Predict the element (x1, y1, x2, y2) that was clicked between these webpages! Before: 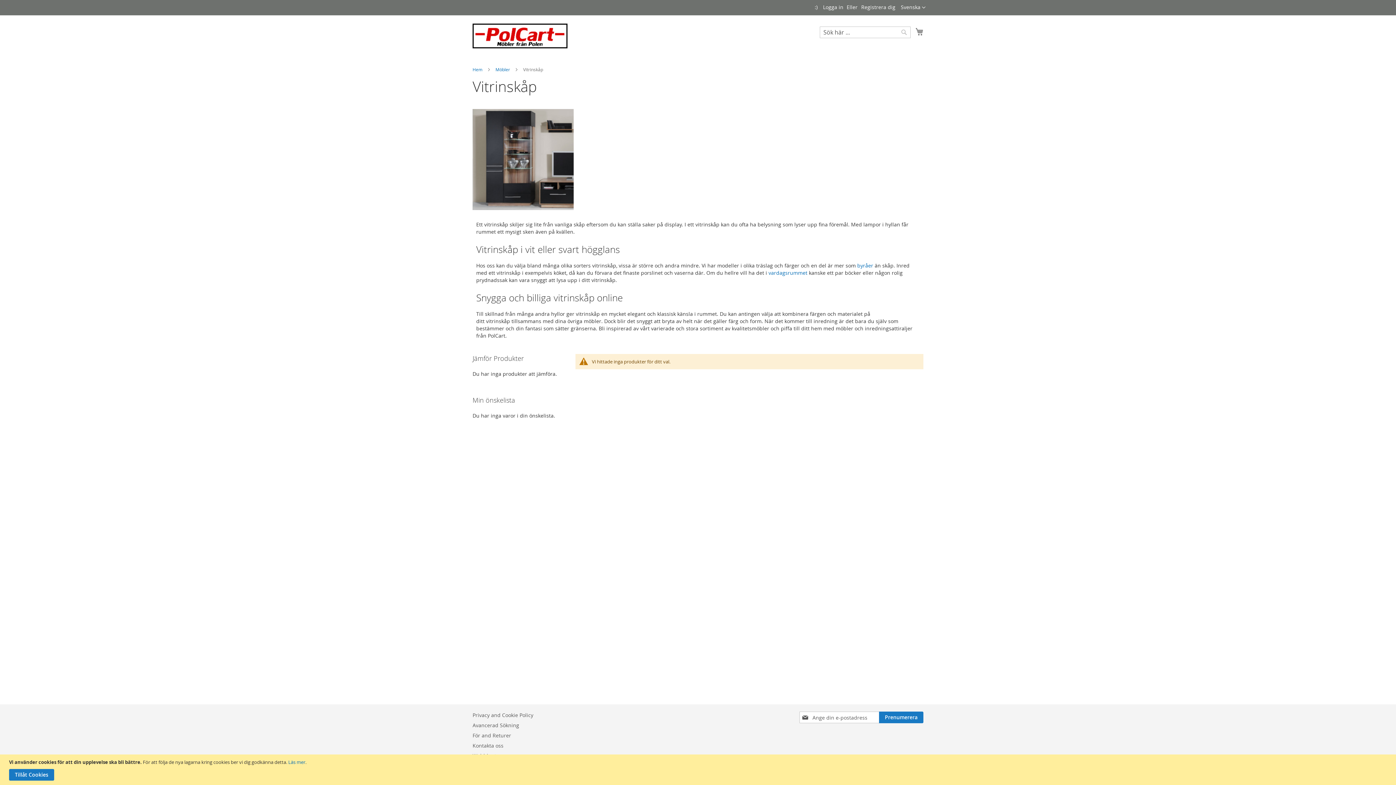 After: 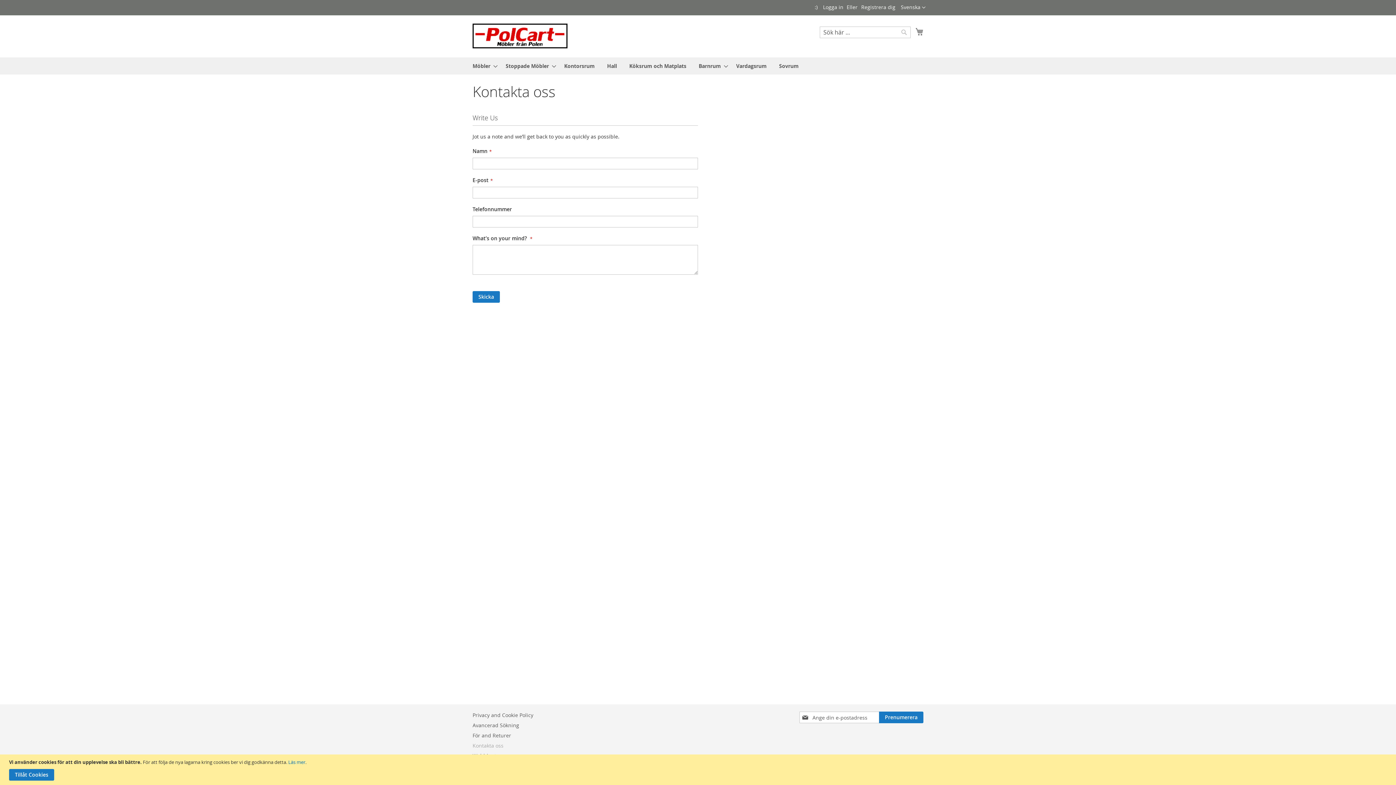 Action: bbox: (472, 738, 503, 753) label: Kontakta oss